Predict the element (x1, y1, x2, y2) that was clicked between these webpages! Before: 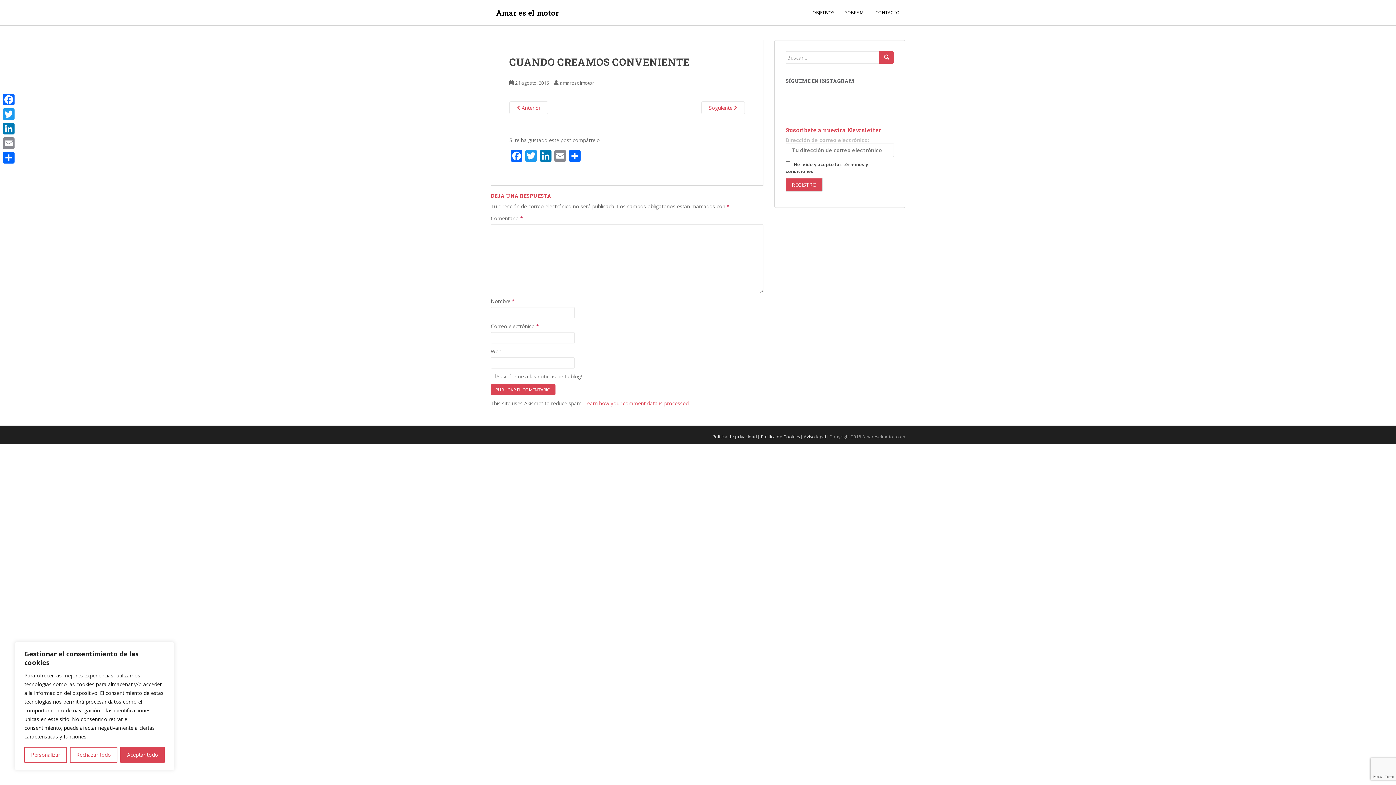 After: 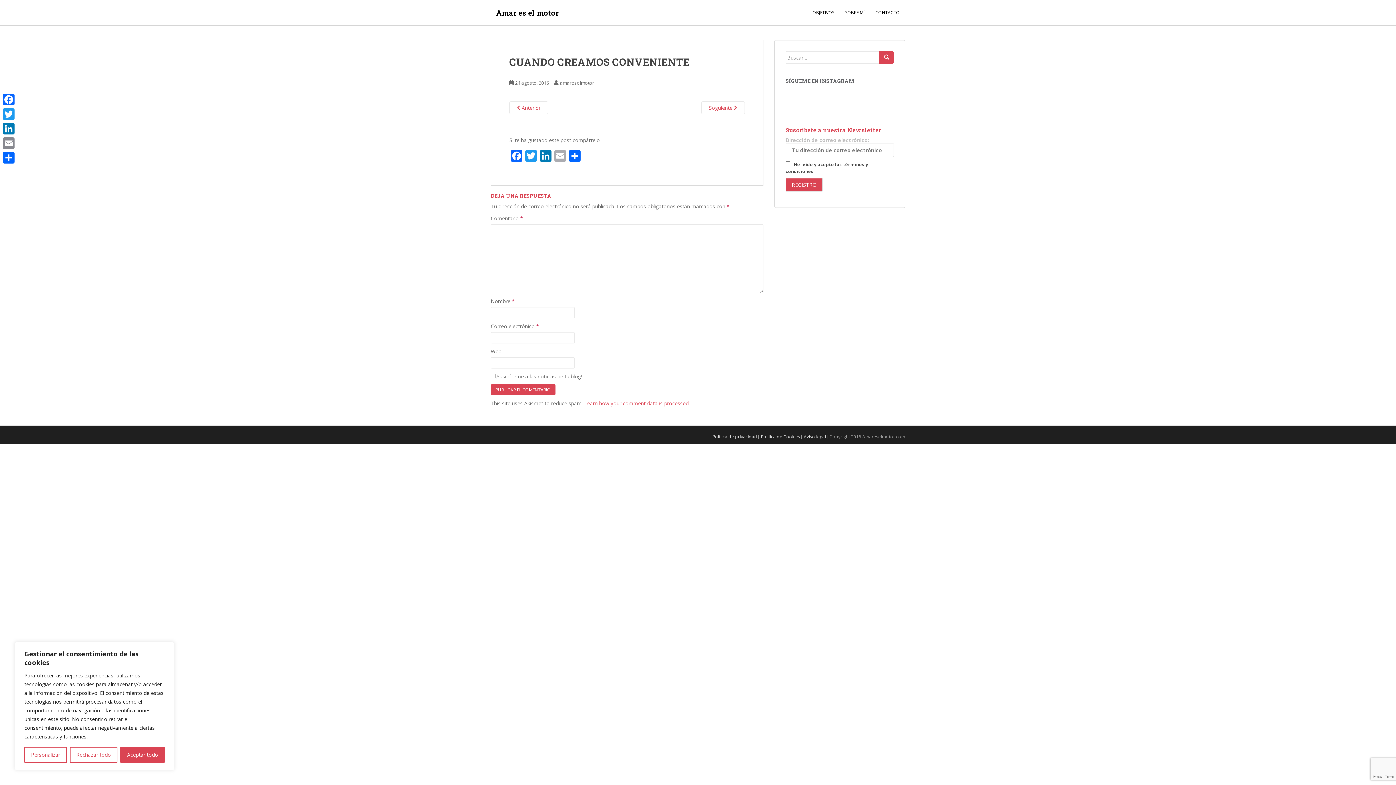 Action: bbox: (553, 150, 567, 163) label: Email